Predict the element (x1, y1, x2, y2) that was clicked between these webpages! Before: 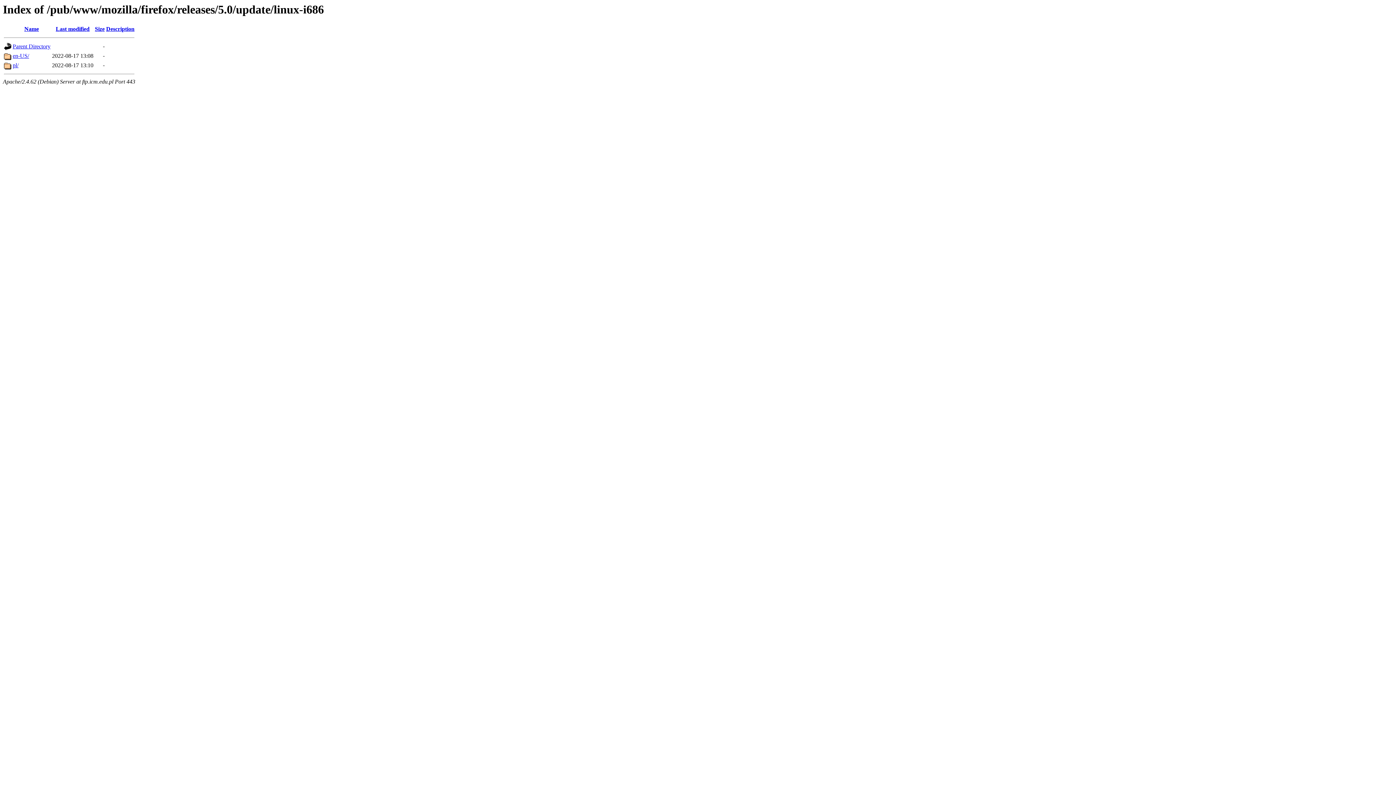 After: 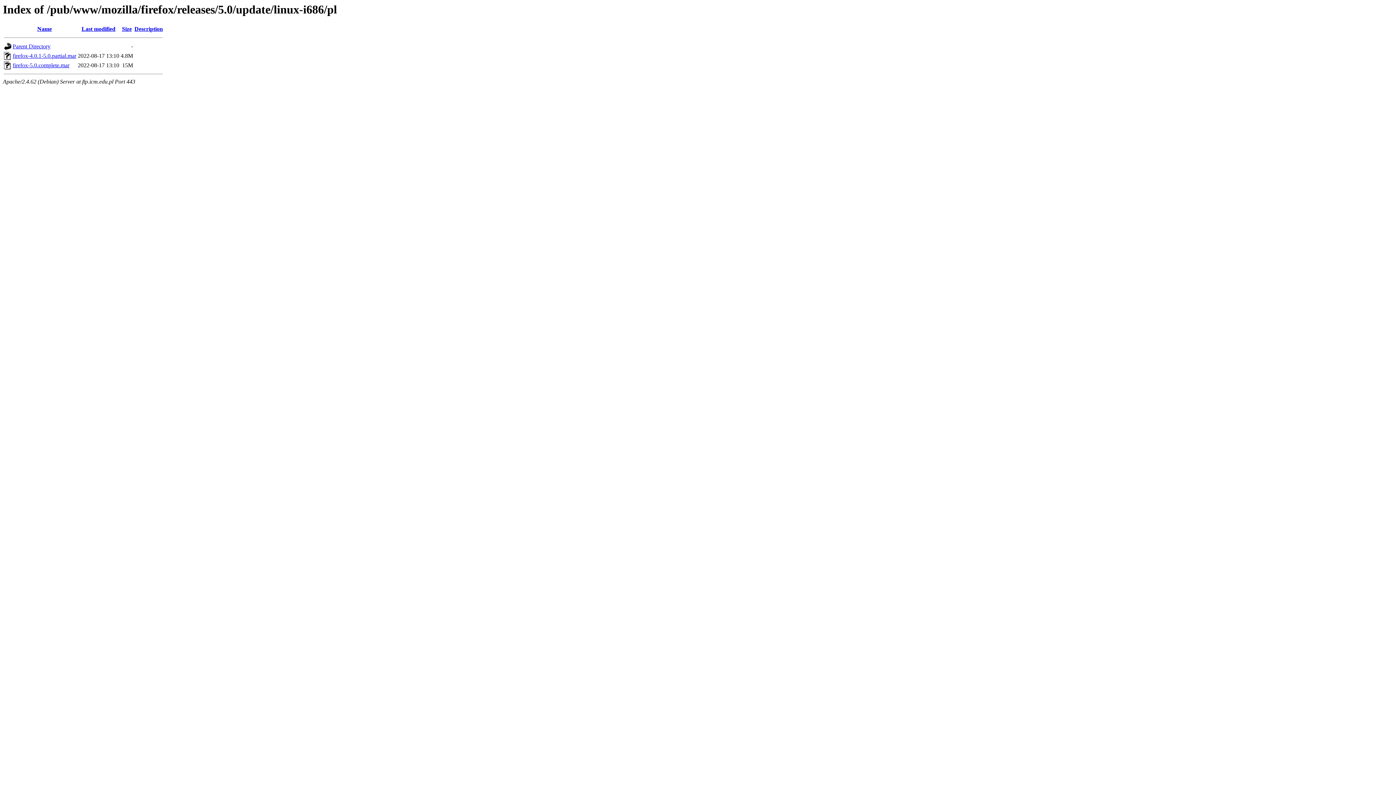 Action: bbox: (12, 62, 18, 68) label: pl/